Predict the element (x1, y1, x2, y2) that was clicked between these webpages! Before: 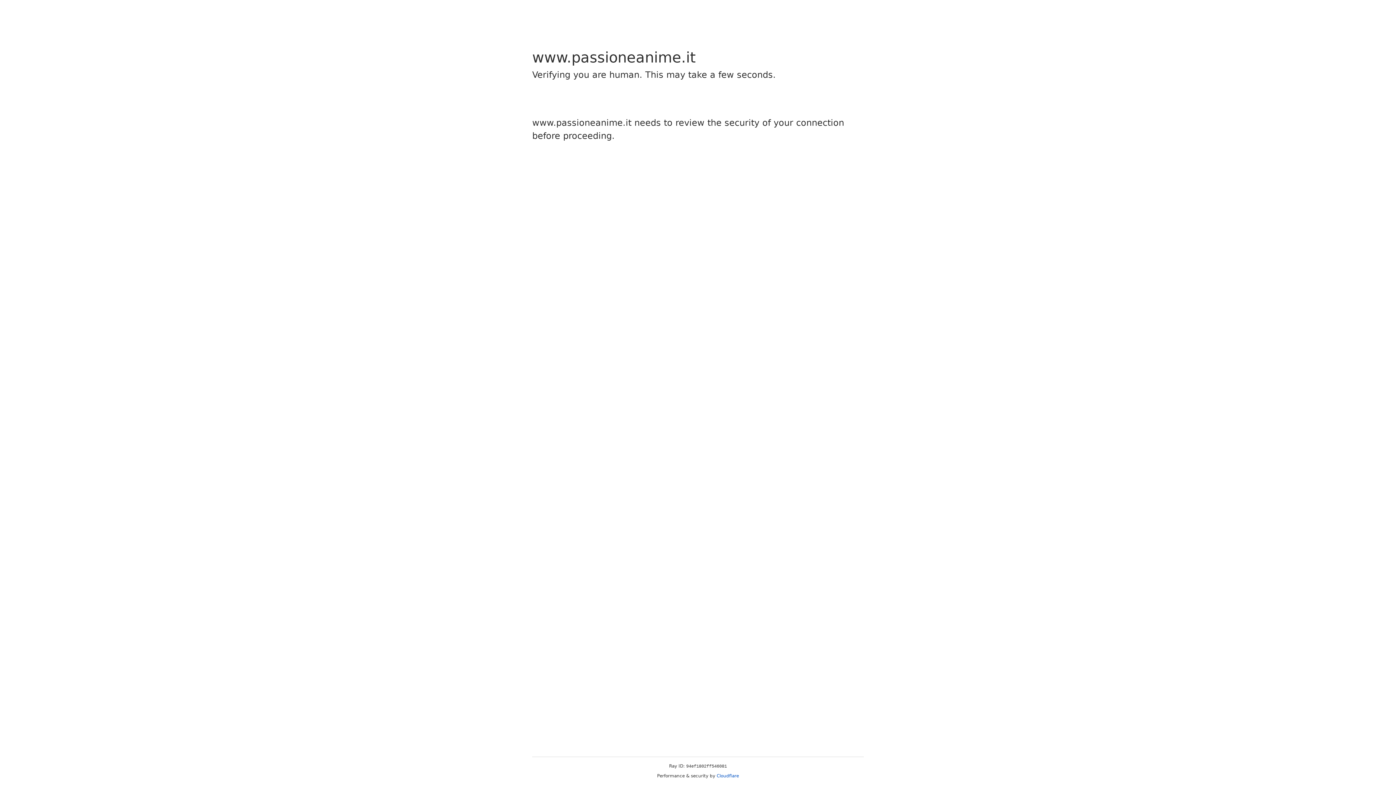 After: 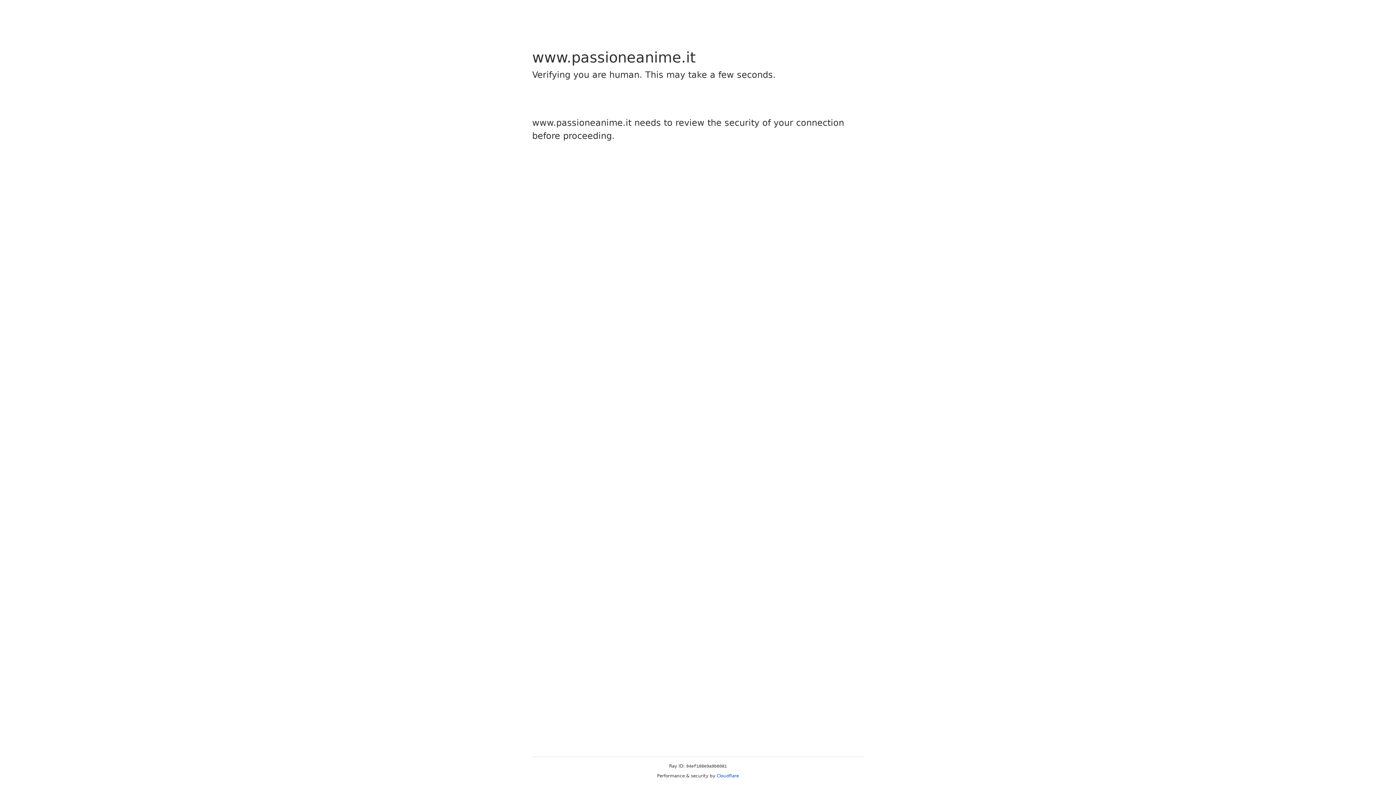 Action: bbox: (716, 773, 739, 778) label: Cloudflare